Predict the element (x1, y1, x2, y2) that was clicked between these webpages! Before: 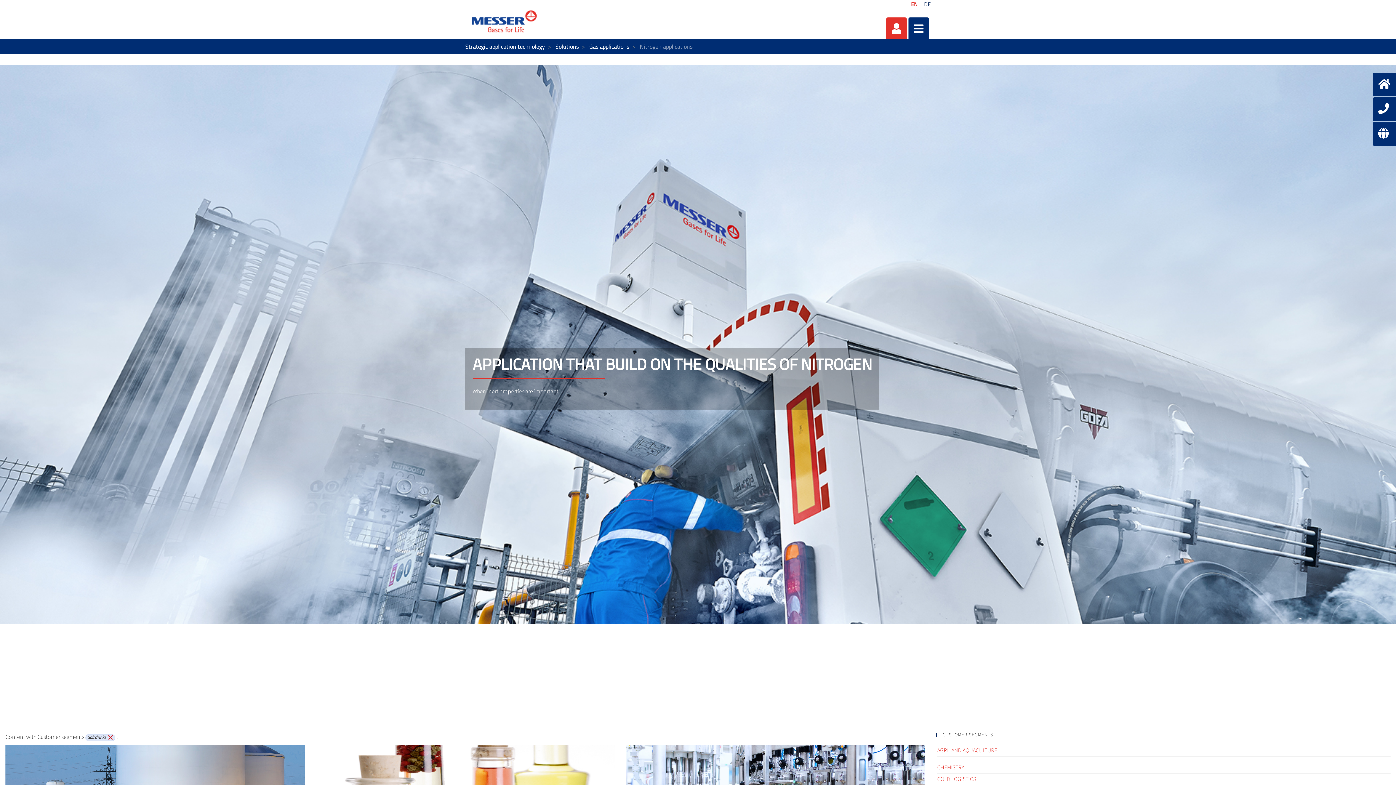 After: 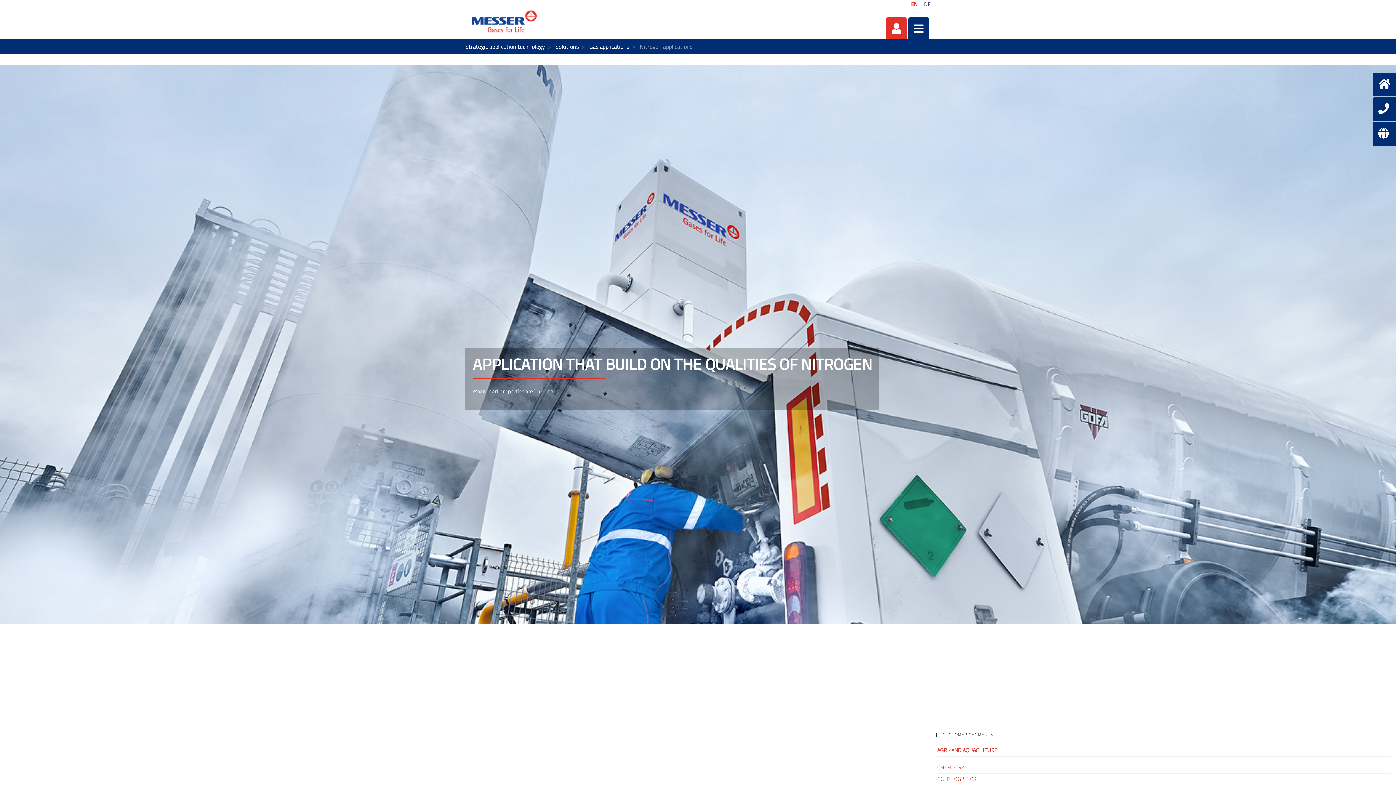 Action: bbox: (937, 745, 1390, 757) label: AGRI- AND AQUACULTURE